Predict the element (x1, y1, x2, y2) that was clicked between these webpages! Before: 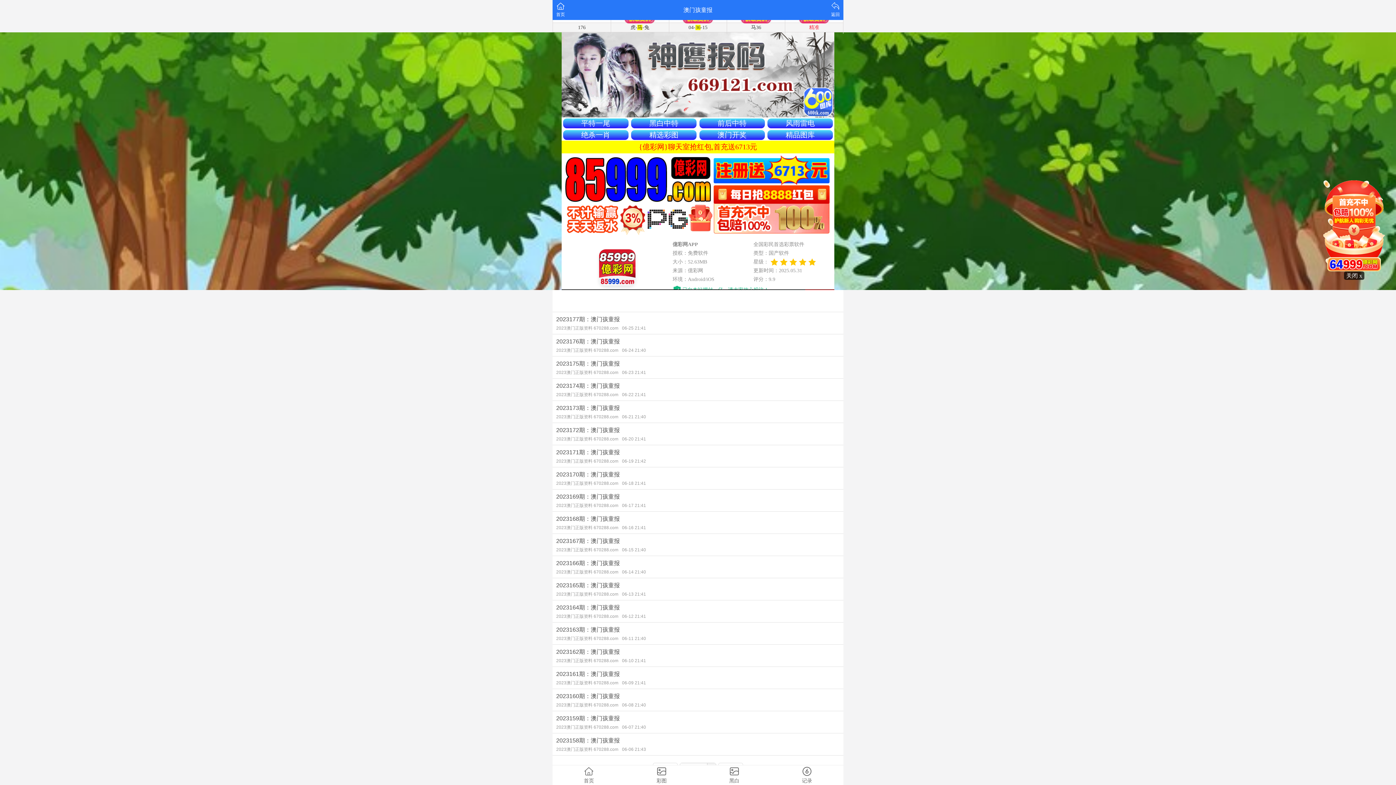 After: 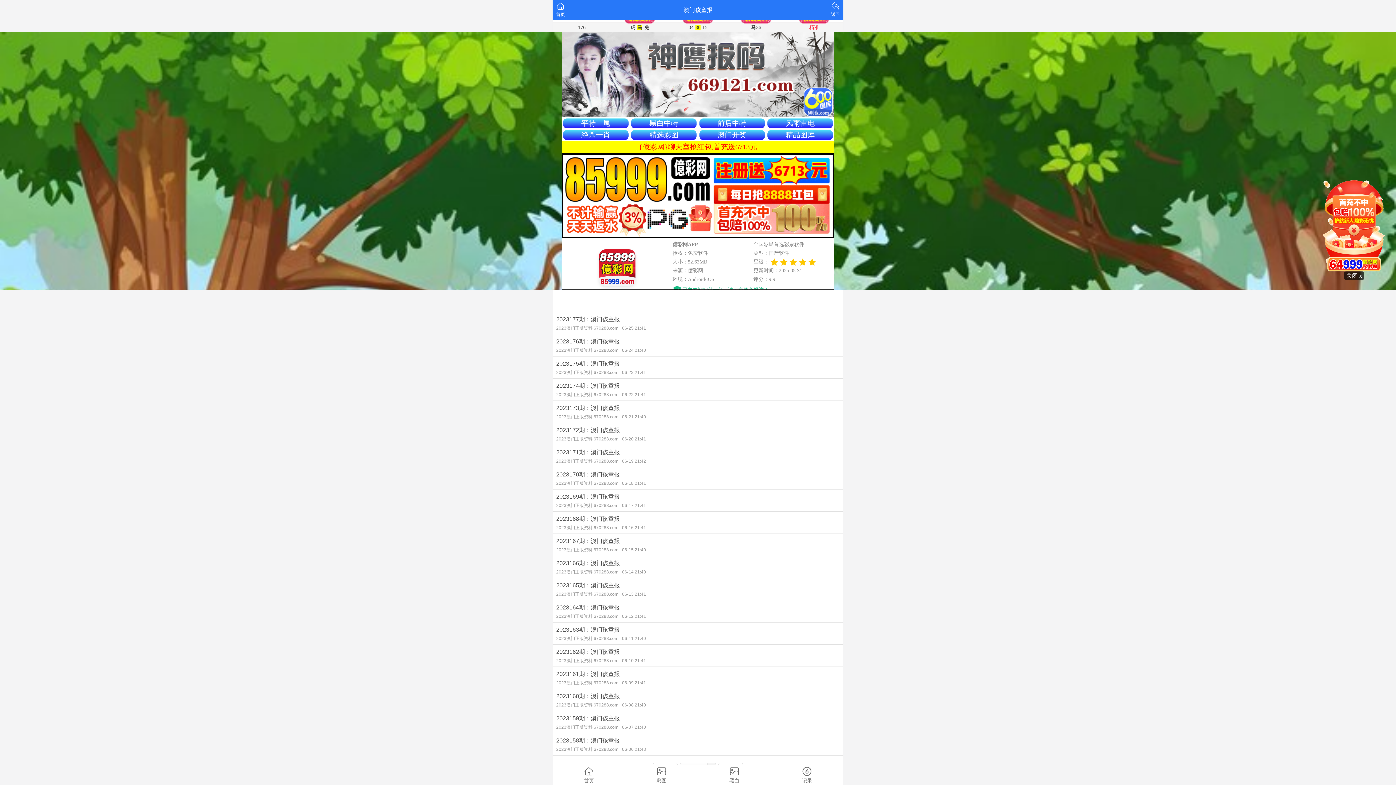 Action: label: 第1页
第2页
第3页
第4页
第5页
第6页
第7页
第8页
第9页
第1页 bbox: (680, 763, 716, 774)